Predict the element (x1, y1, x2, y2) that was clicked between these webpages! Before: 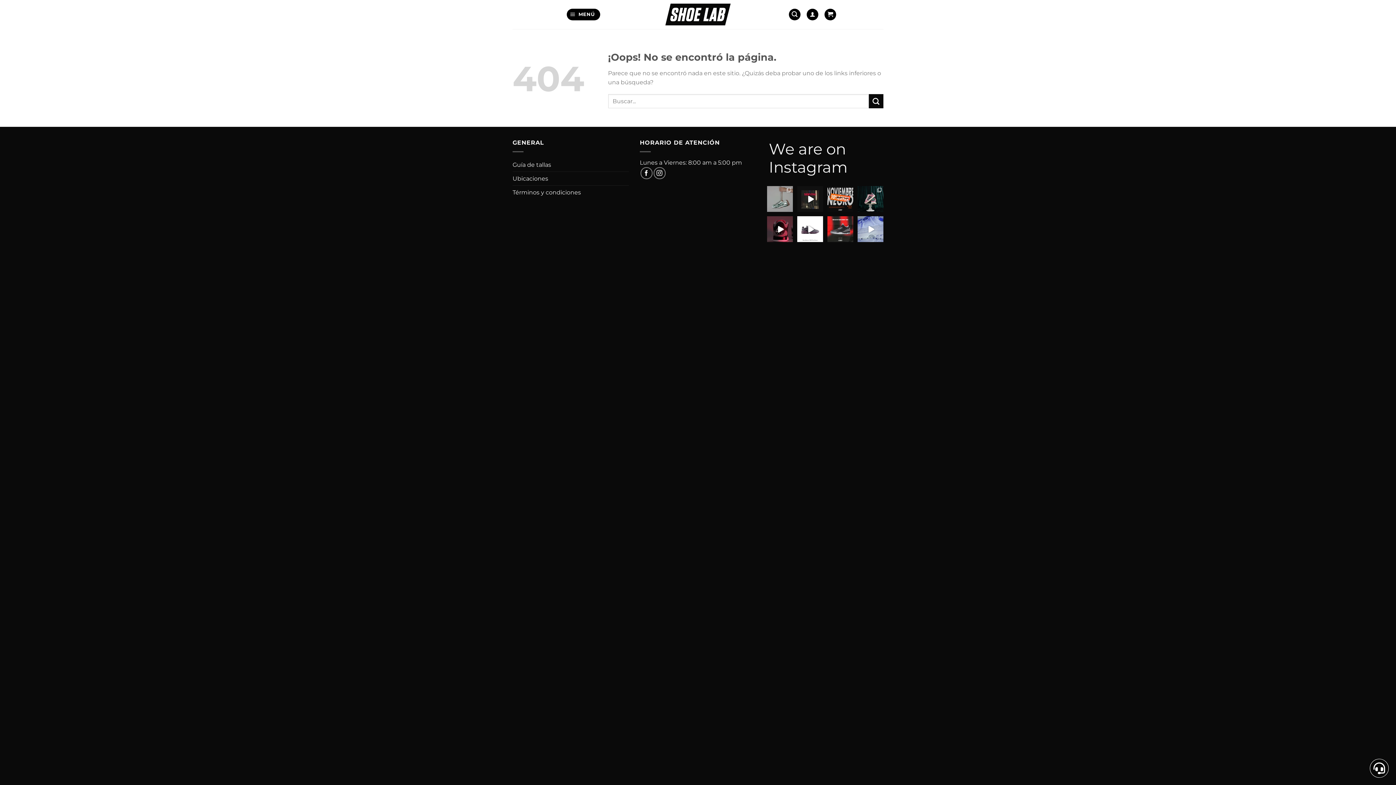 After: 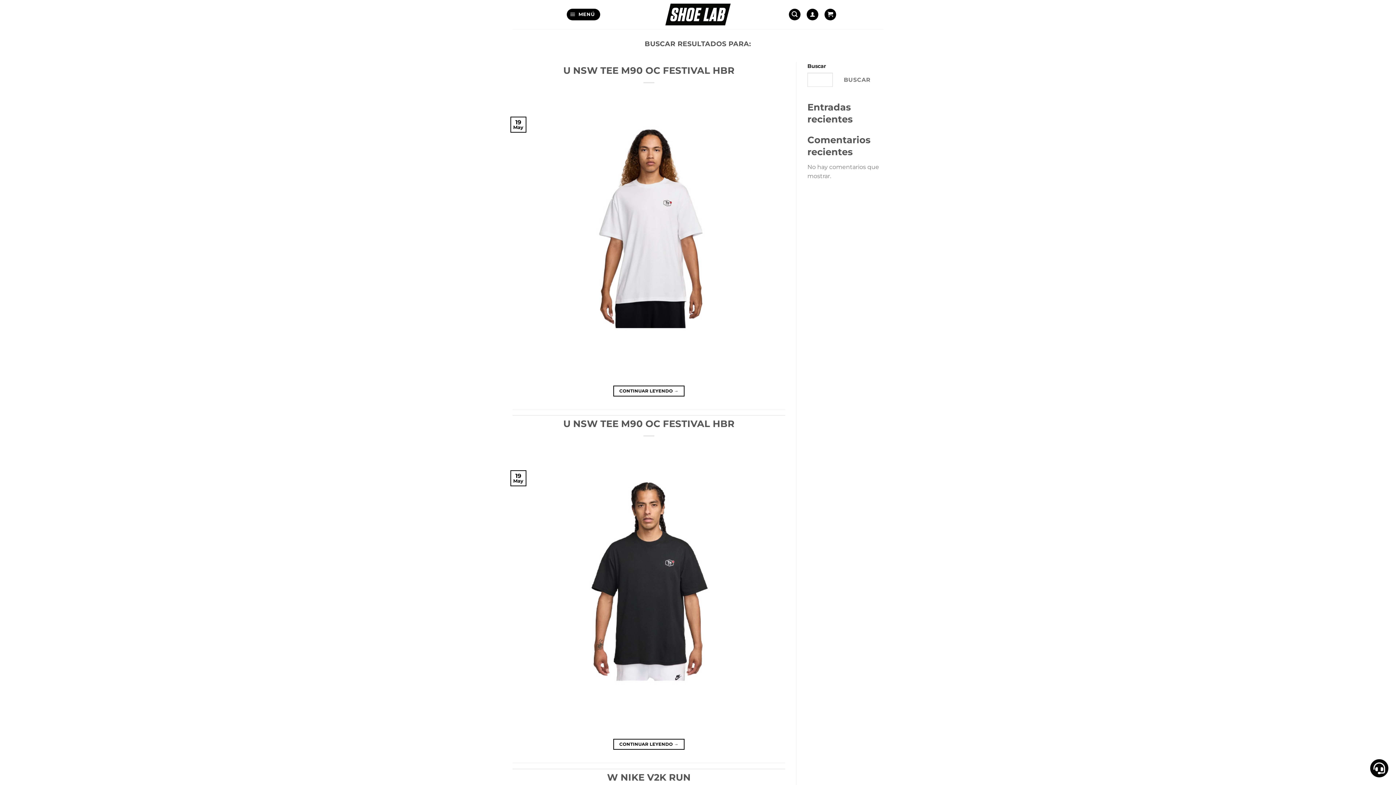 Action: label: Enviar bbox: (869, 94, 883, 108)